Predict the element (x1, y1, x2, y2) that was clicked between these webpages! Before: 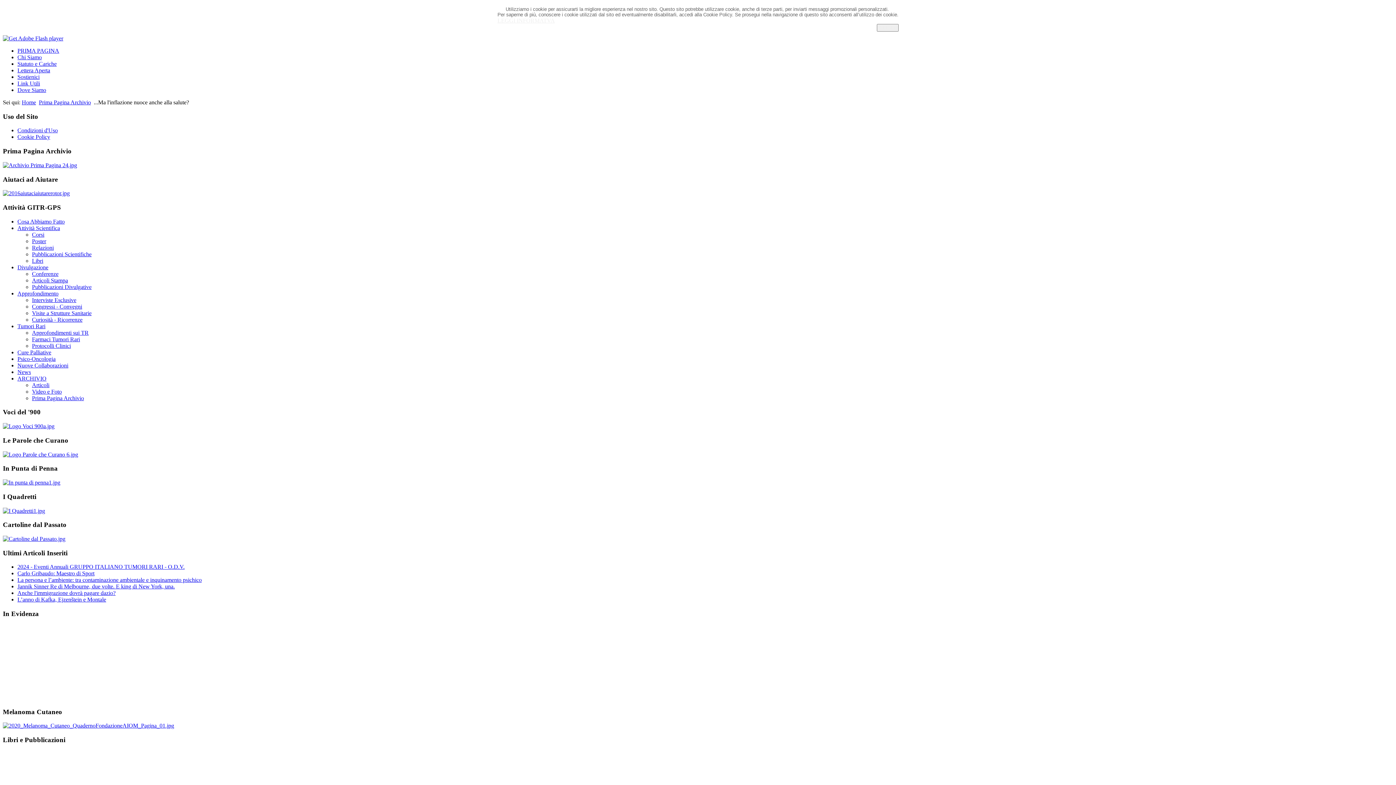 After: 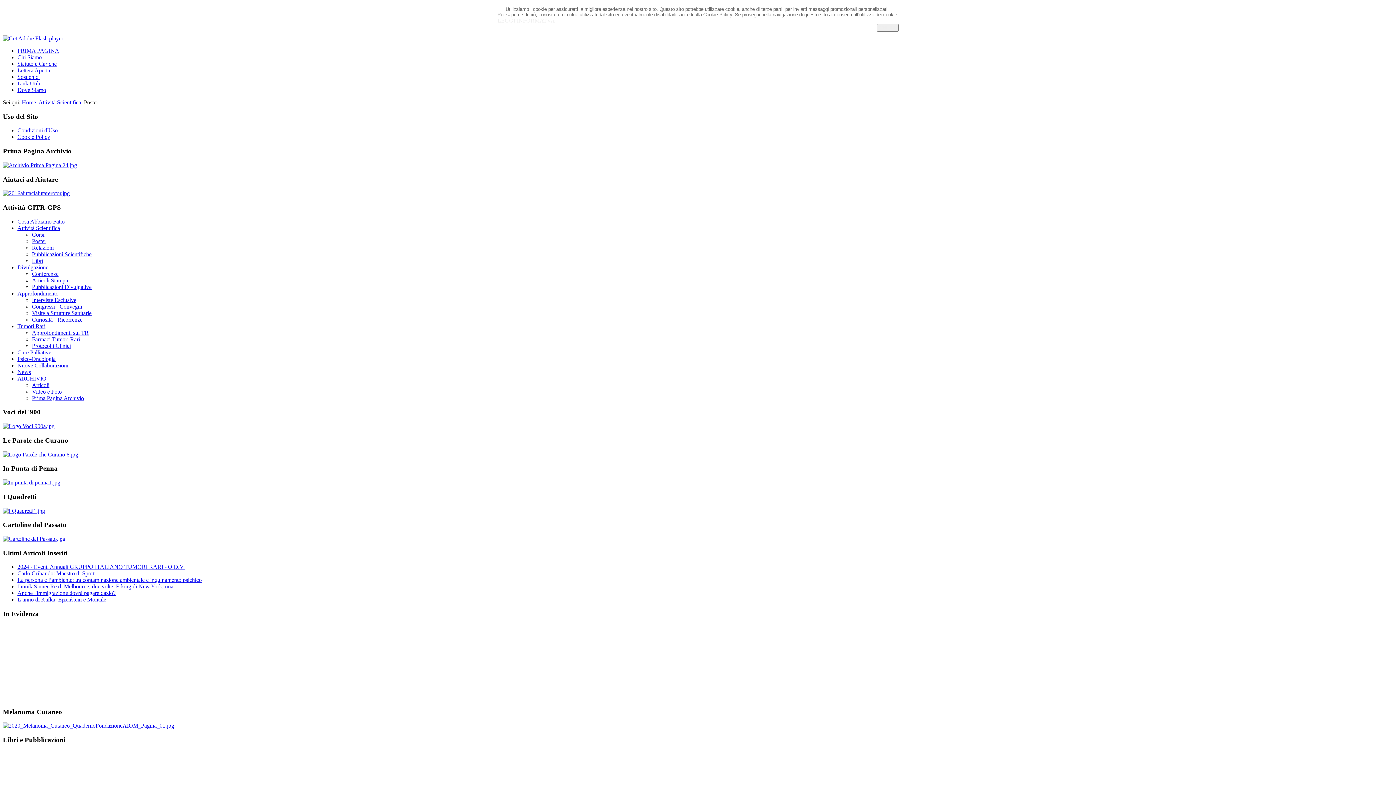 Action: label: Poster bbox: (32, 238, 46, 244)